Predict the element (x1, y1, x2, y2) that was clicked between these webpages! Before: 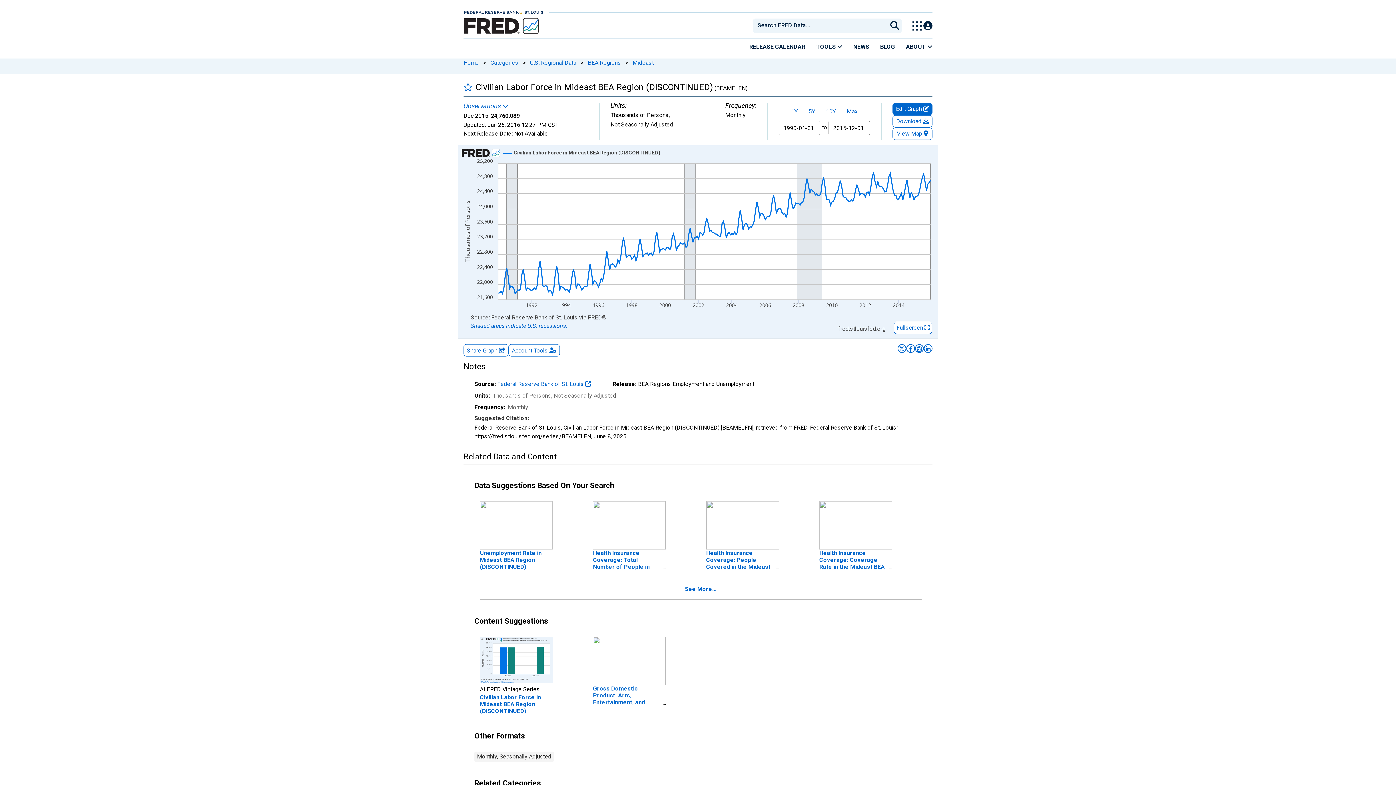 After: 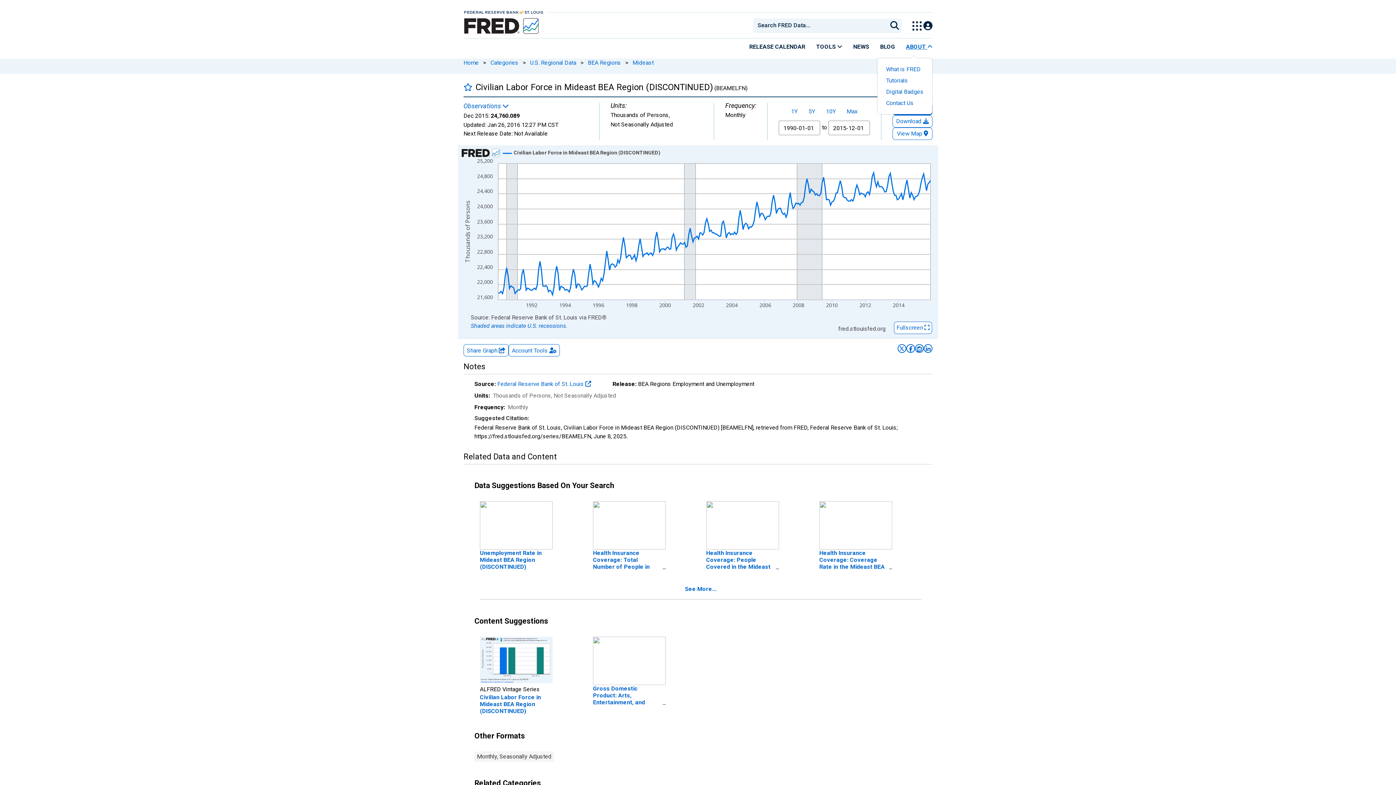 Action: label: ABOUT  bbox: (900, 38, 932, 54)